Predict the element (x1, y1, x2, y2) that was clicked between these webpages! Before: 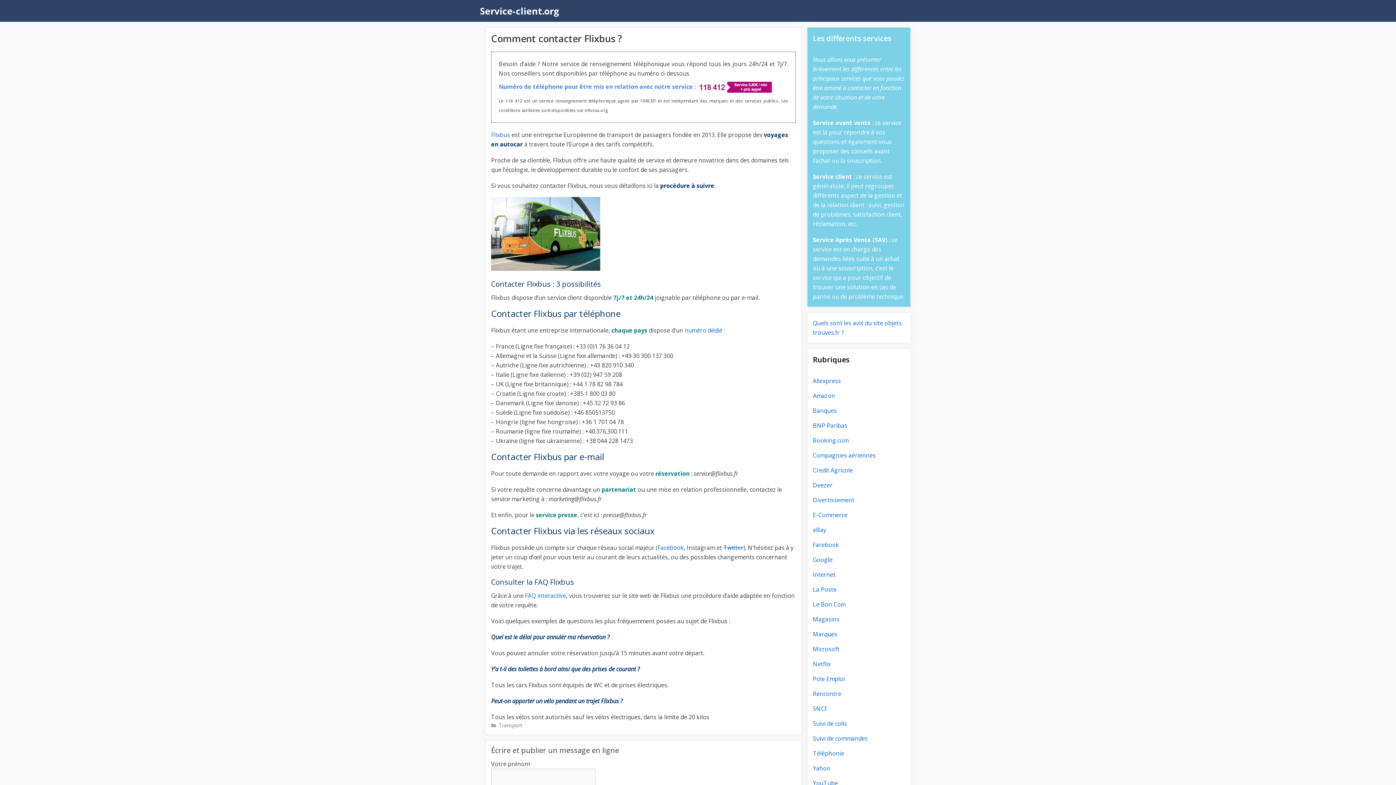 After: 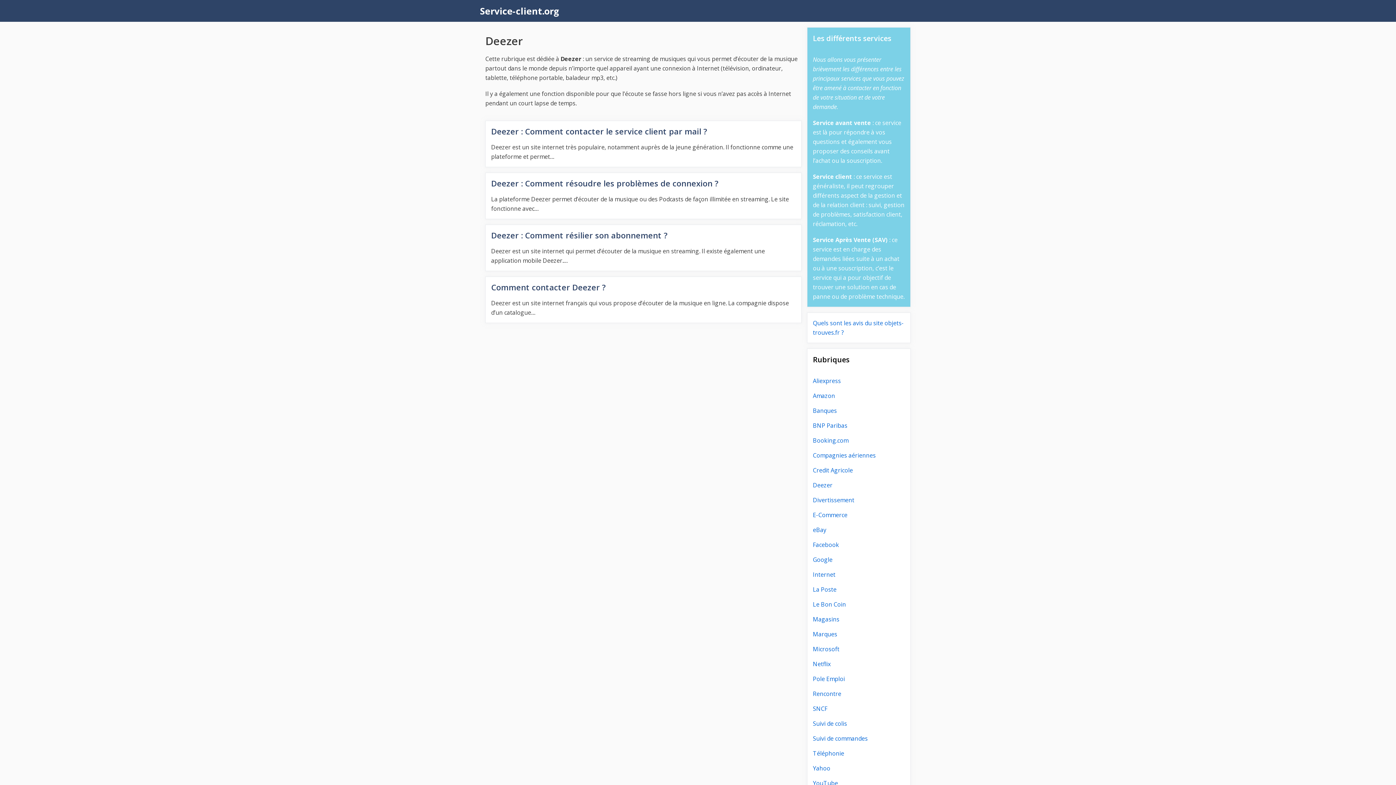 Action: bbox: (813, 481, 832, 489) label: Deezer